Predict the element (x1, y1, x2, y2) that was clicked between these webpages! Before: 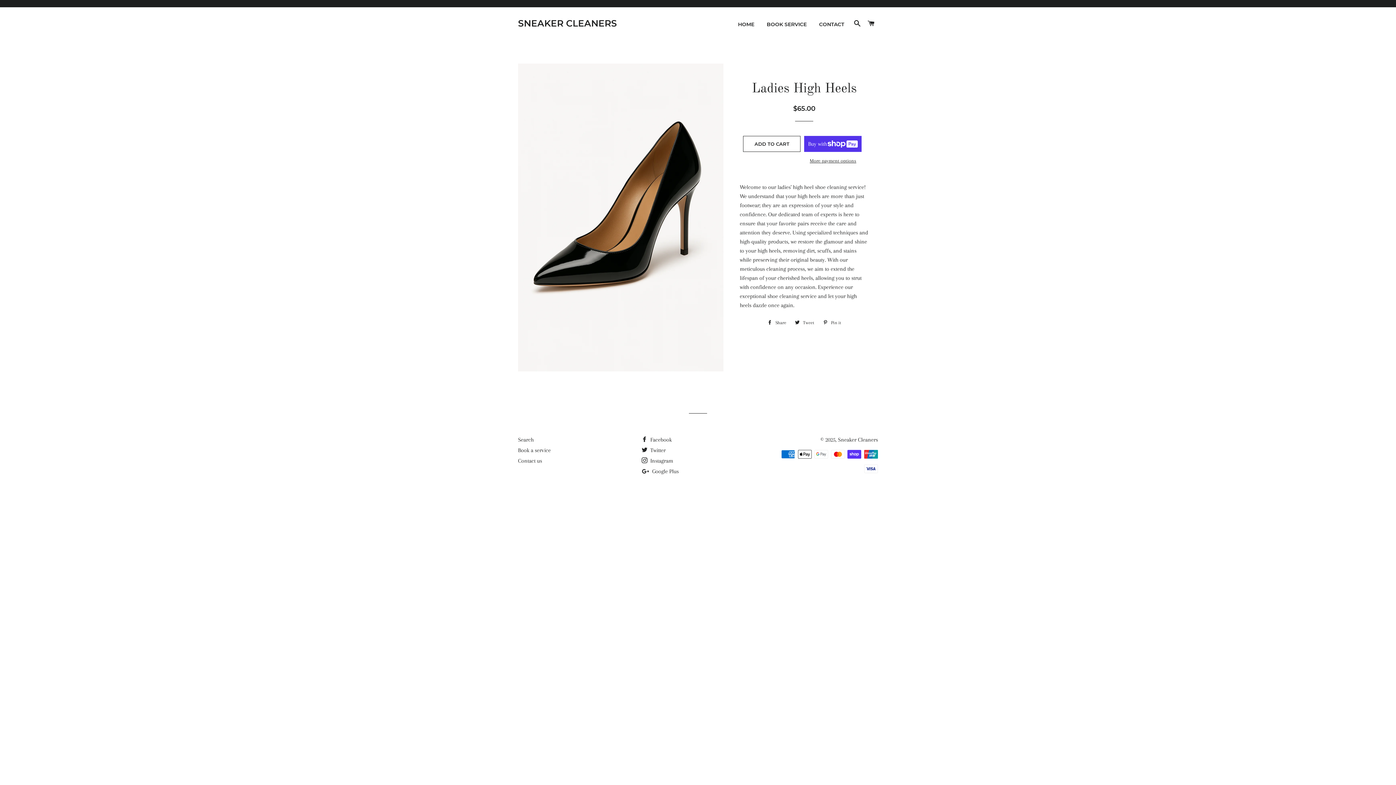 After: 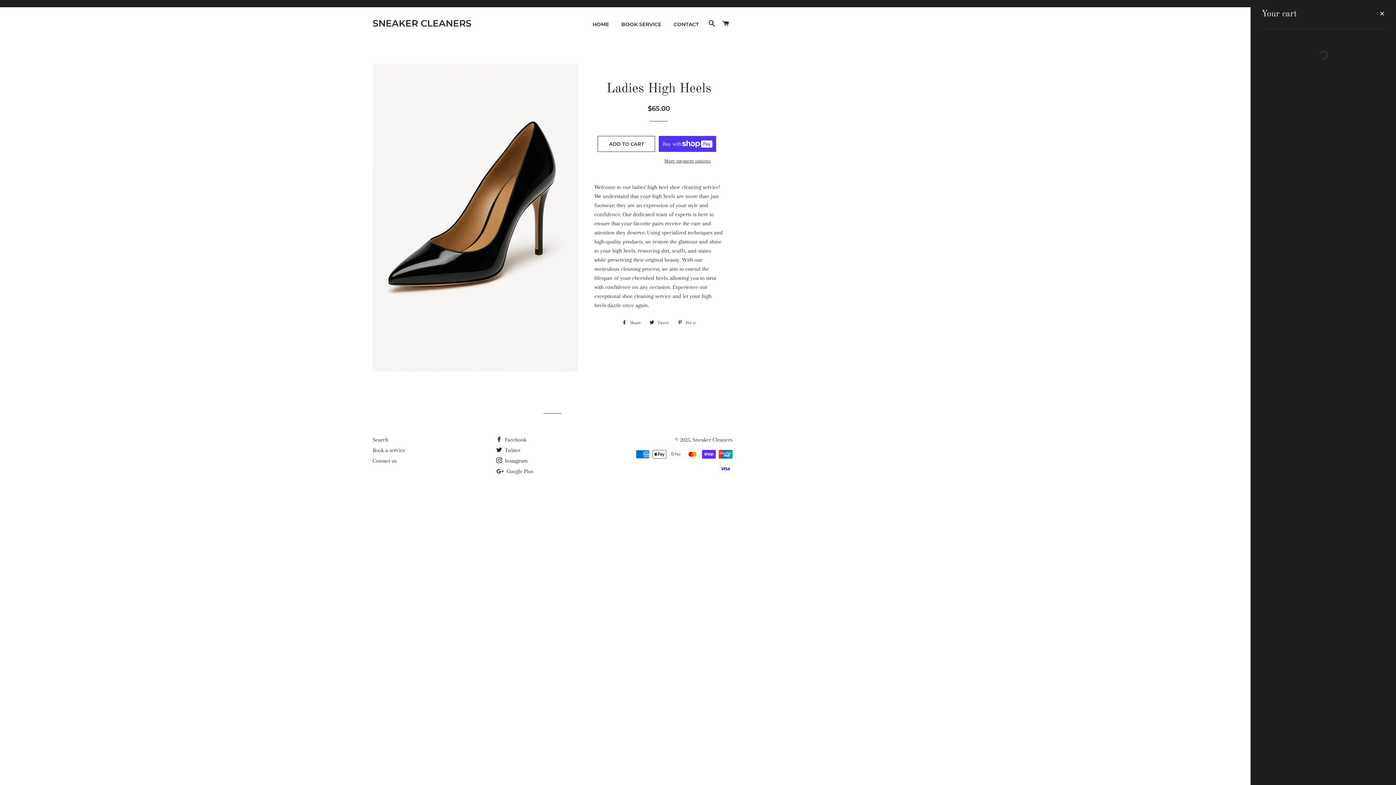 Action: bbox: (865, 12, 877, 34) label: CART